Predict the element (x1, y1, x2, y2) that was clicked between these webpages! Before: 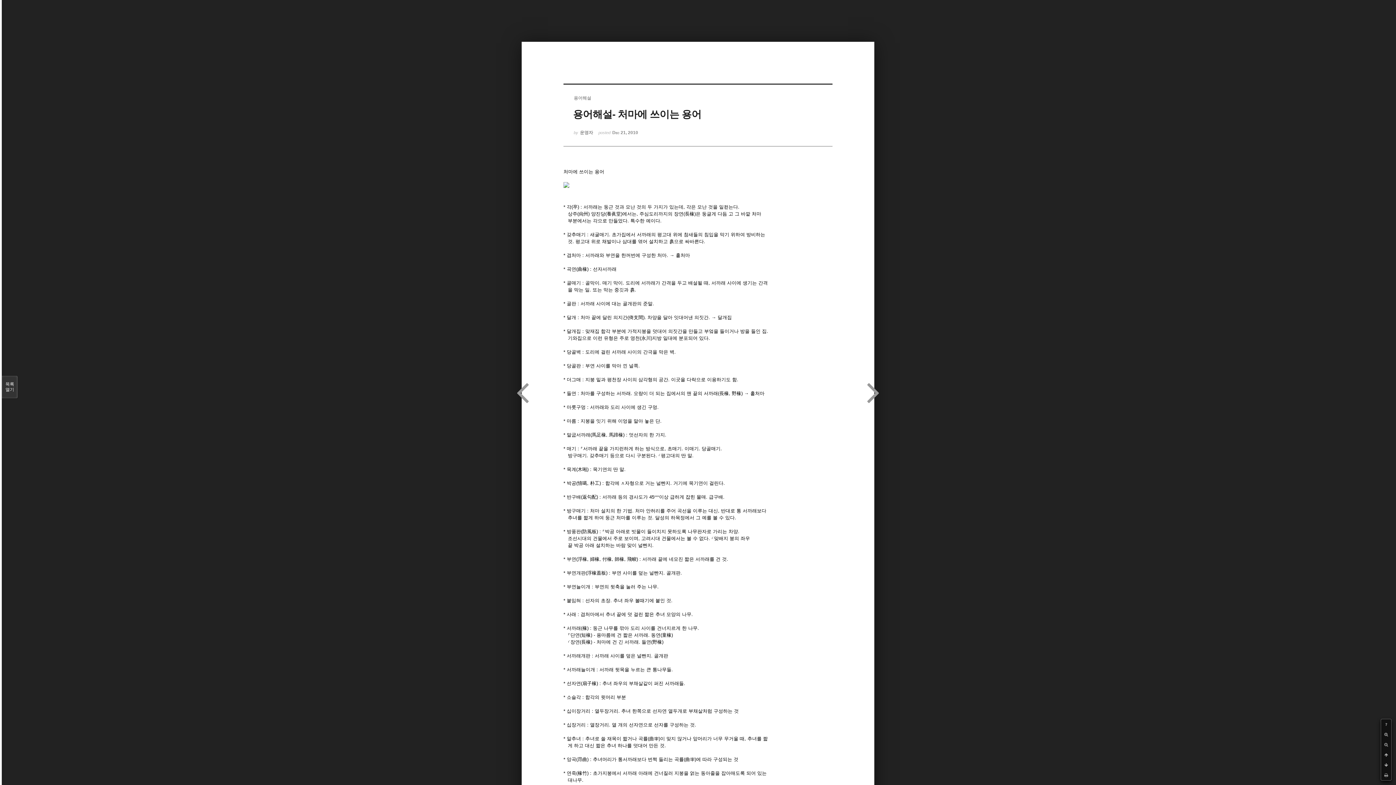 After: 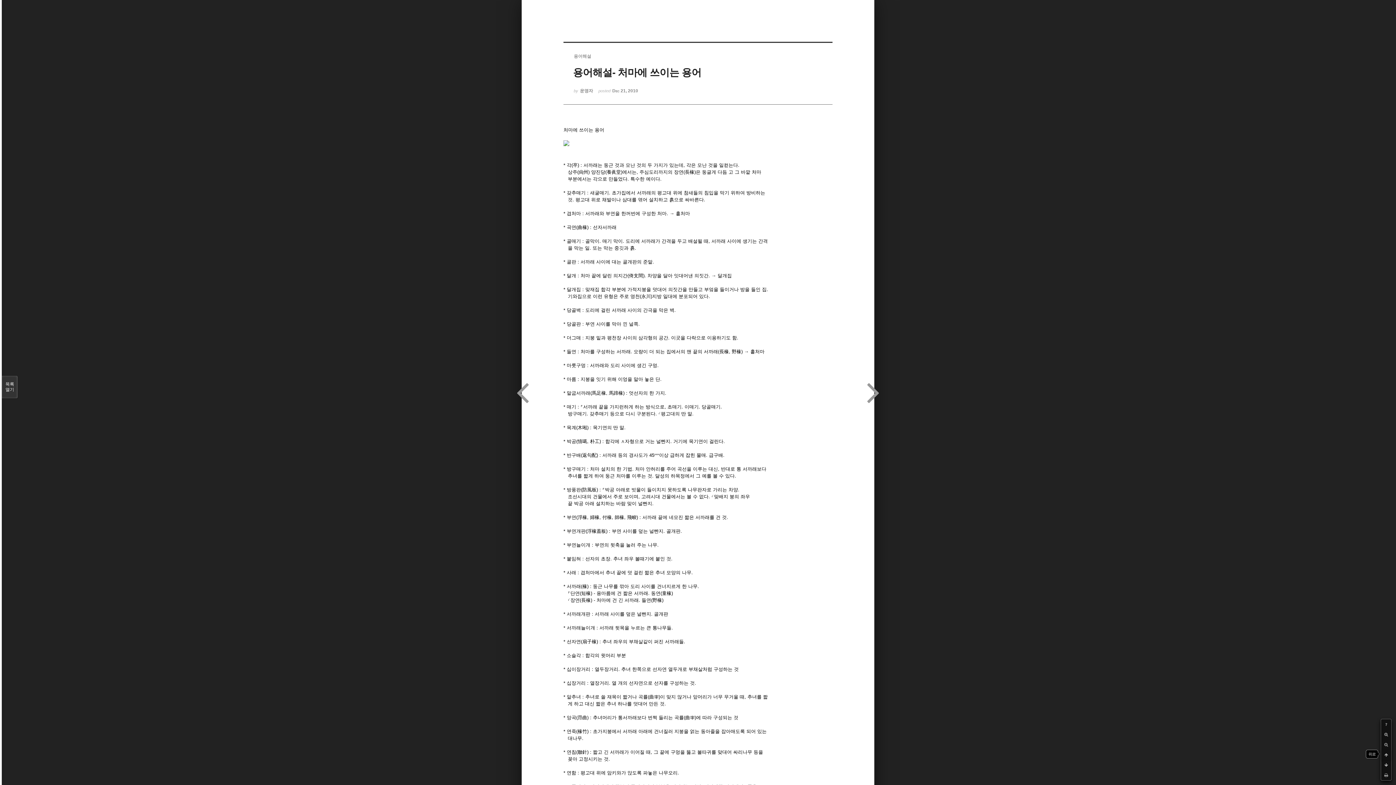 Action: bbox: (1381, 750, 1391, 760)